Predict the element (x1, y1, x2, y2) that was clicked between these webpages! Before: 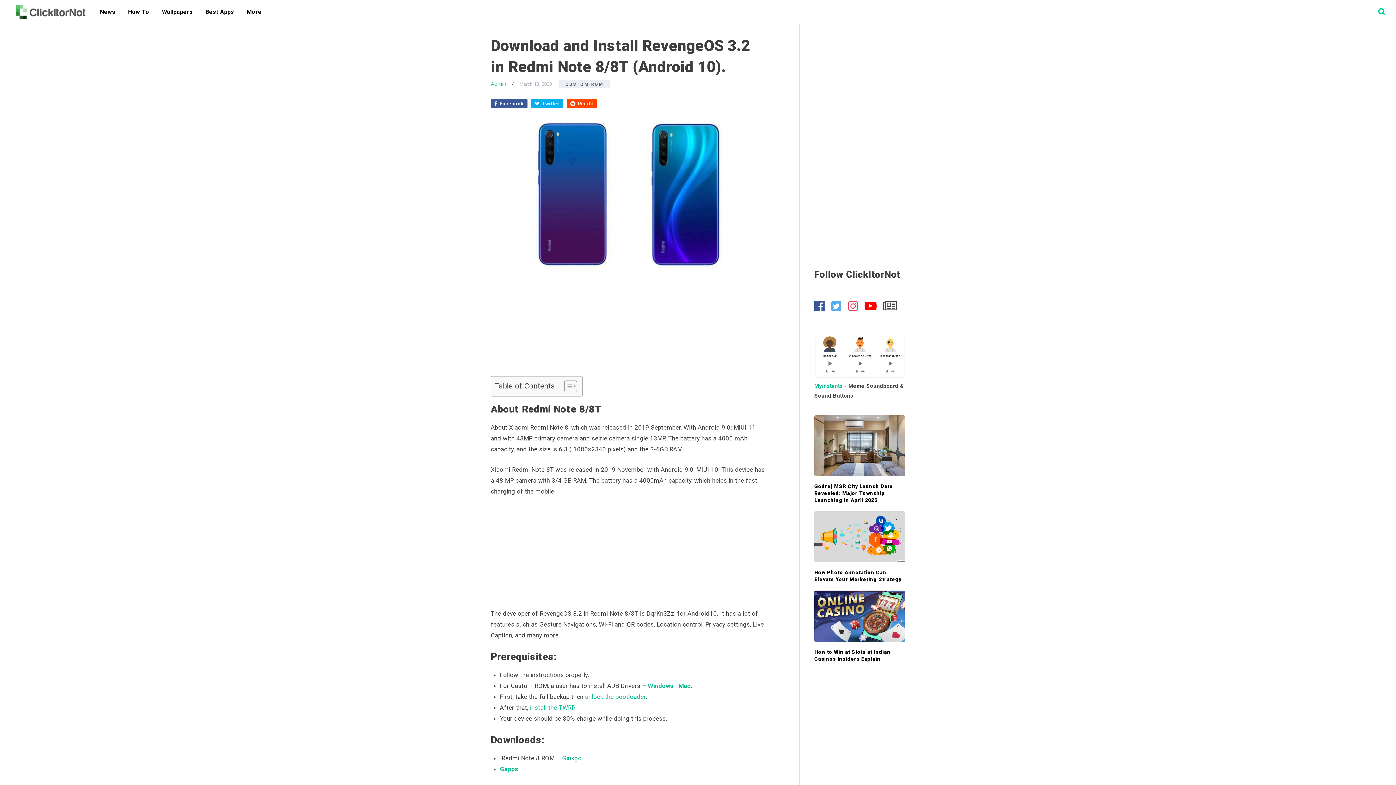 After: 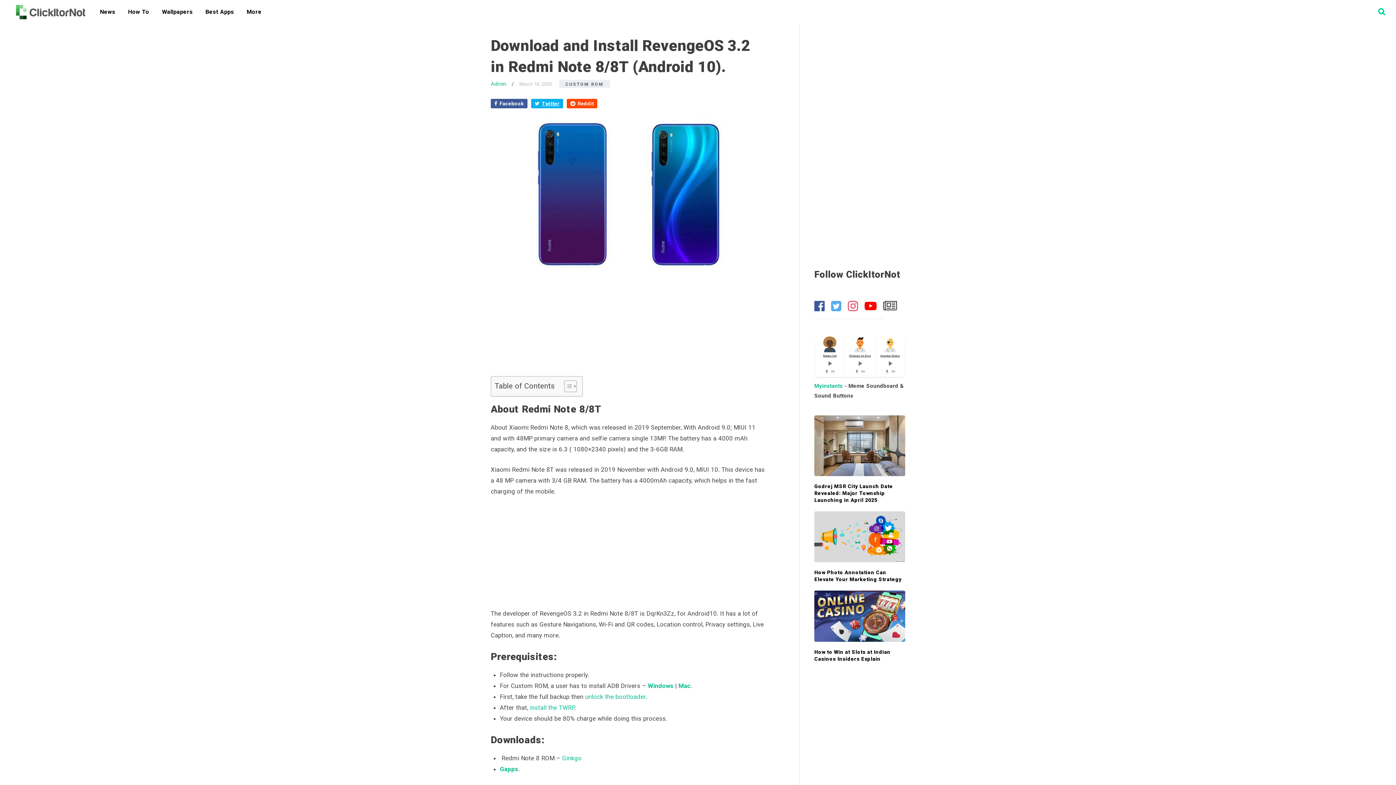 Action: label: Twitter bbox: (531, 98, 563, 108)